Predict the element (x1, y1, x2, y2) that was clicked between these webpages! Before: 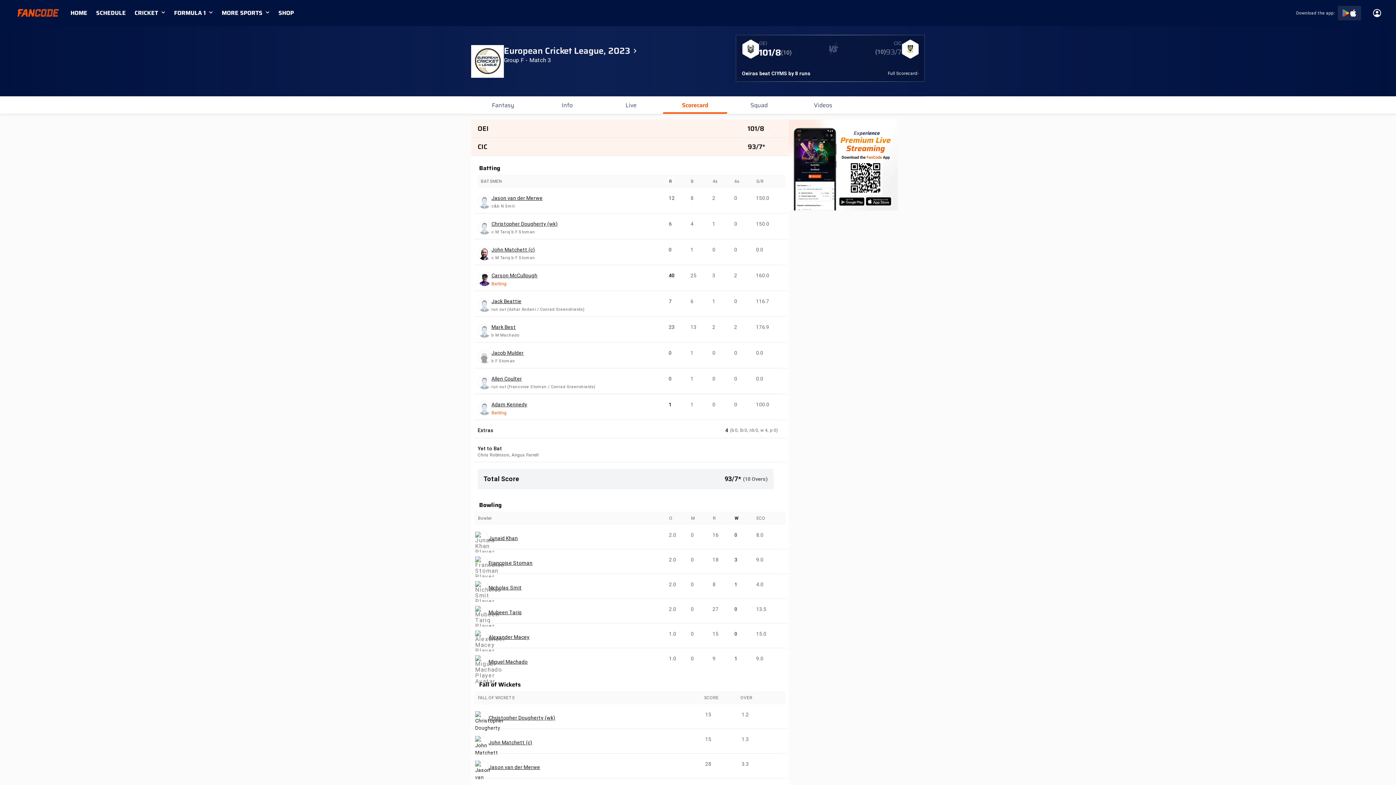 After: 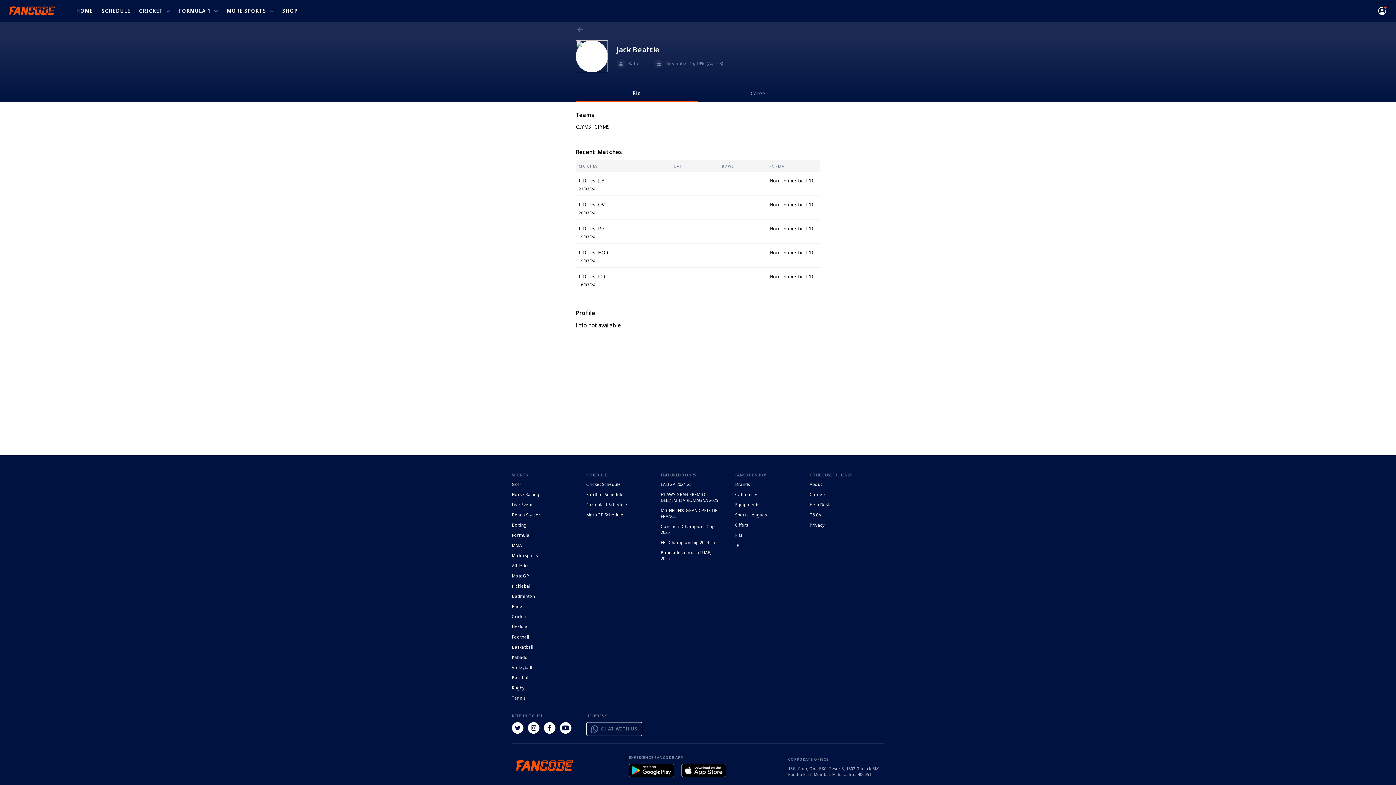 Action: label: Jack Beattie bbox: (491, 297, 584, 305)